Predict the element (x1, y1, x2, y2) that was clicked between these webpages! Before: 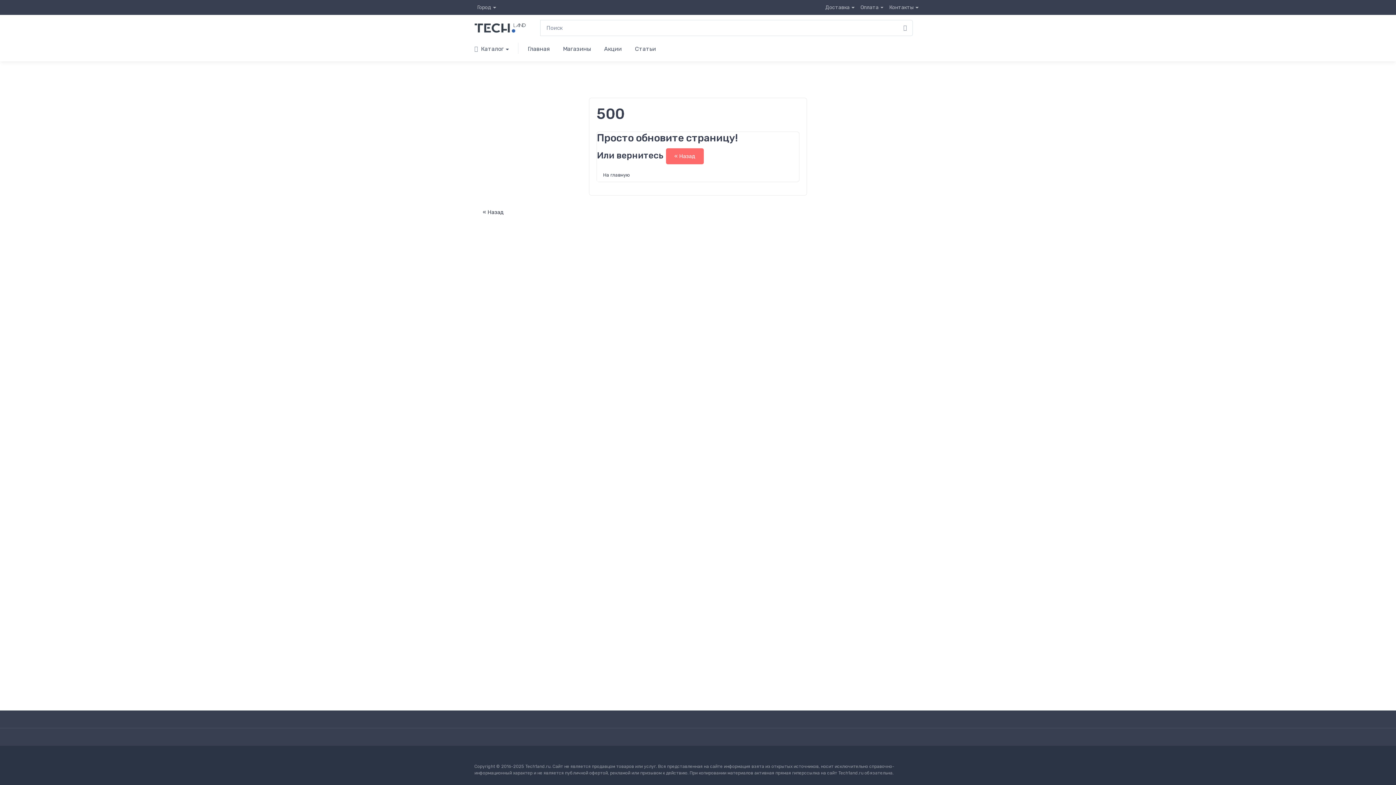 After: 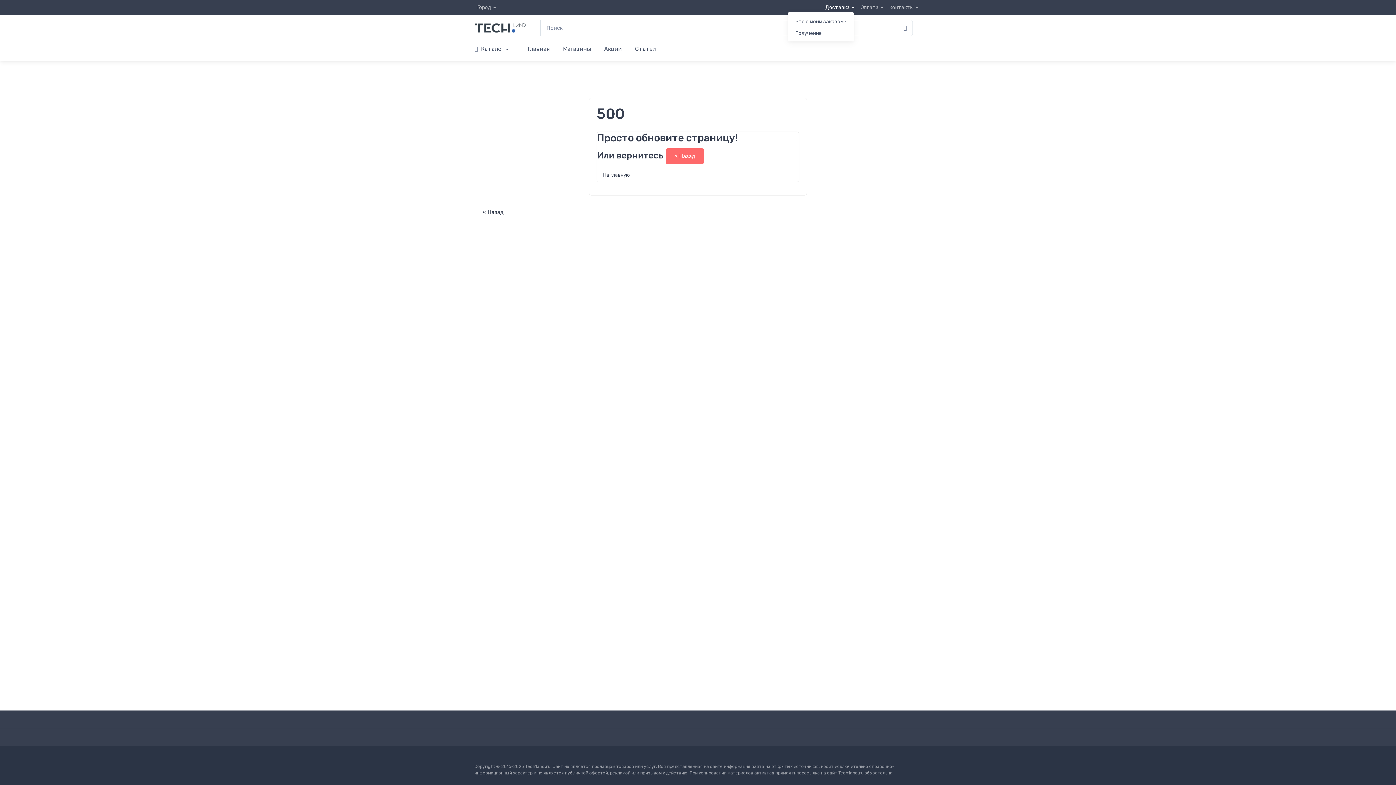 Action: bbox: (825, 3, 854, 11) label: Доставка